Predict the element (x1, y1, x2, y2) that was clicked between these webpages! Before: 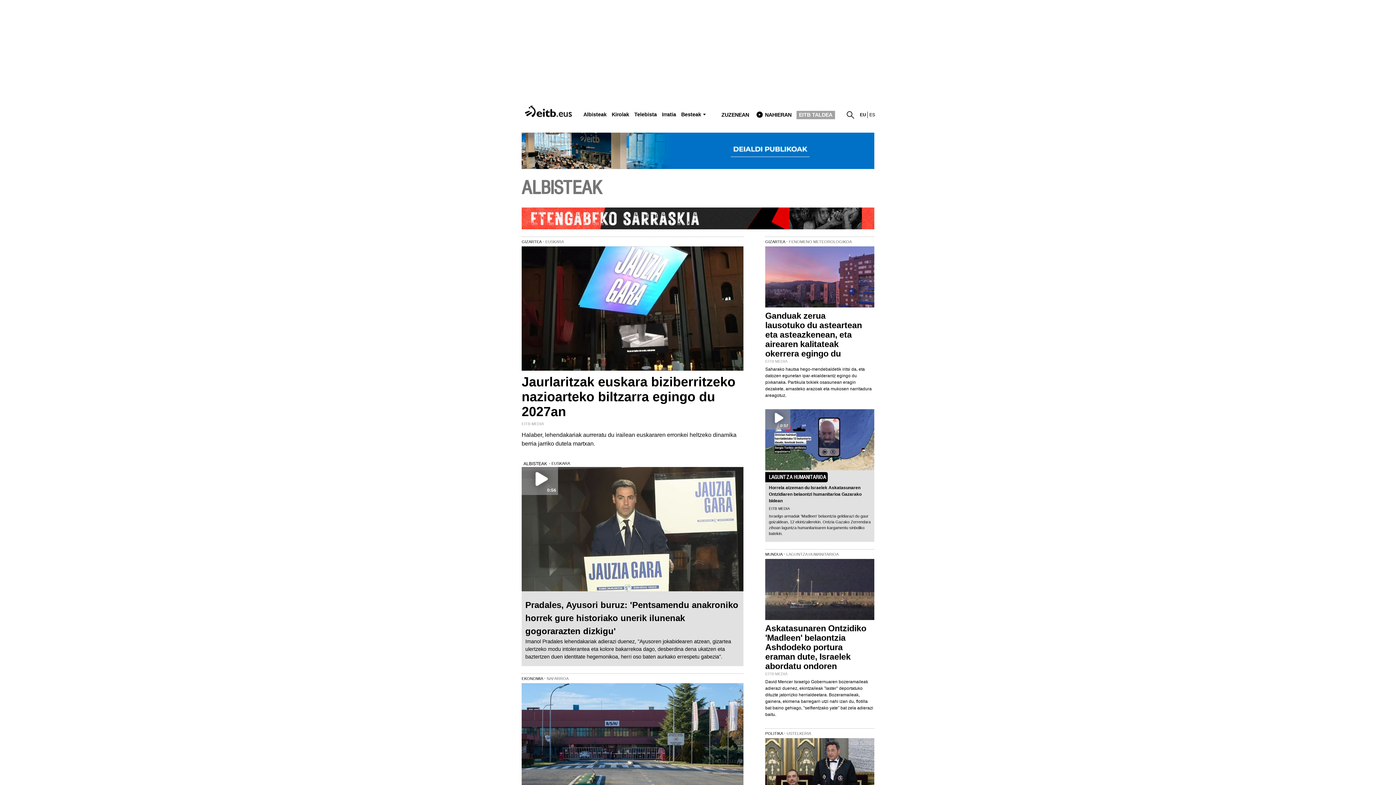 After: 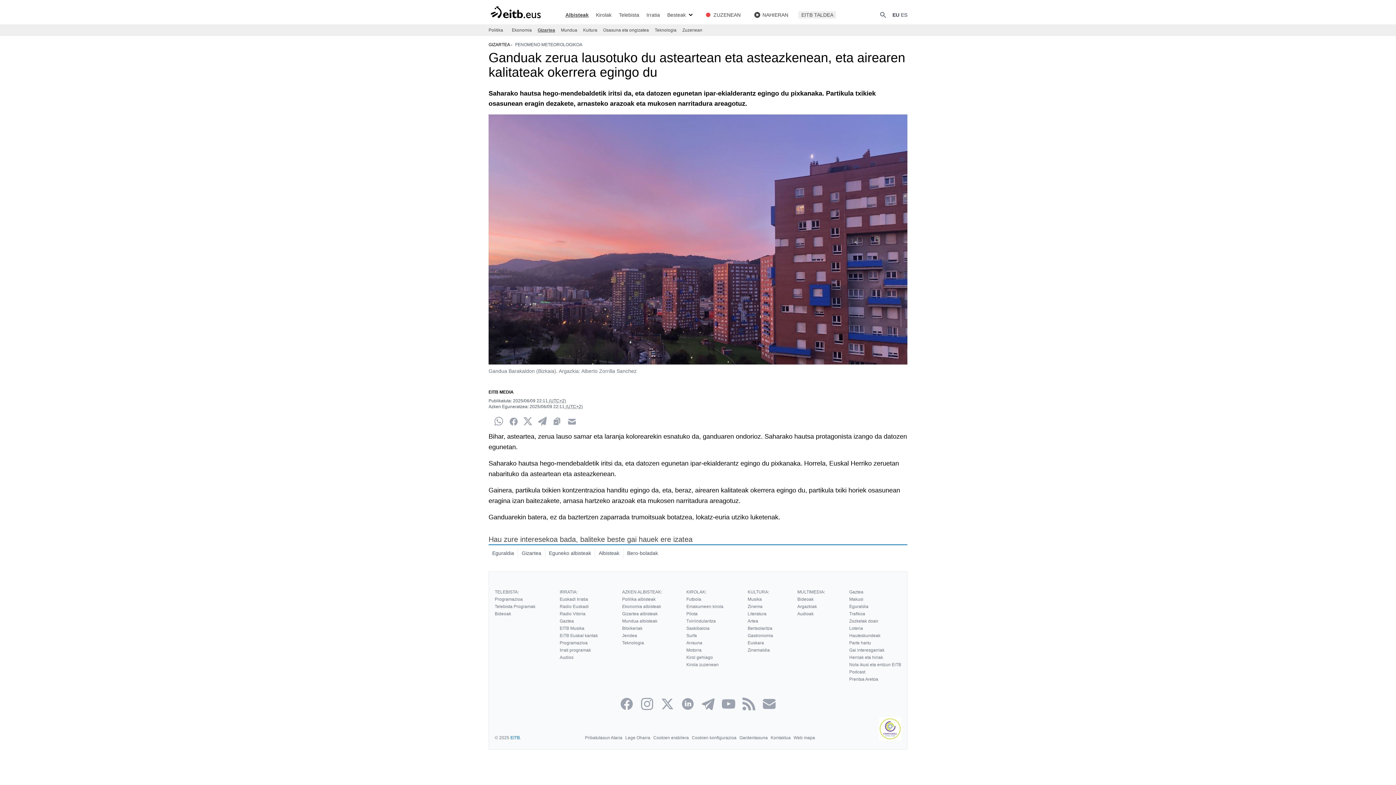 Action: bbox: (765, 246, 874, 307)